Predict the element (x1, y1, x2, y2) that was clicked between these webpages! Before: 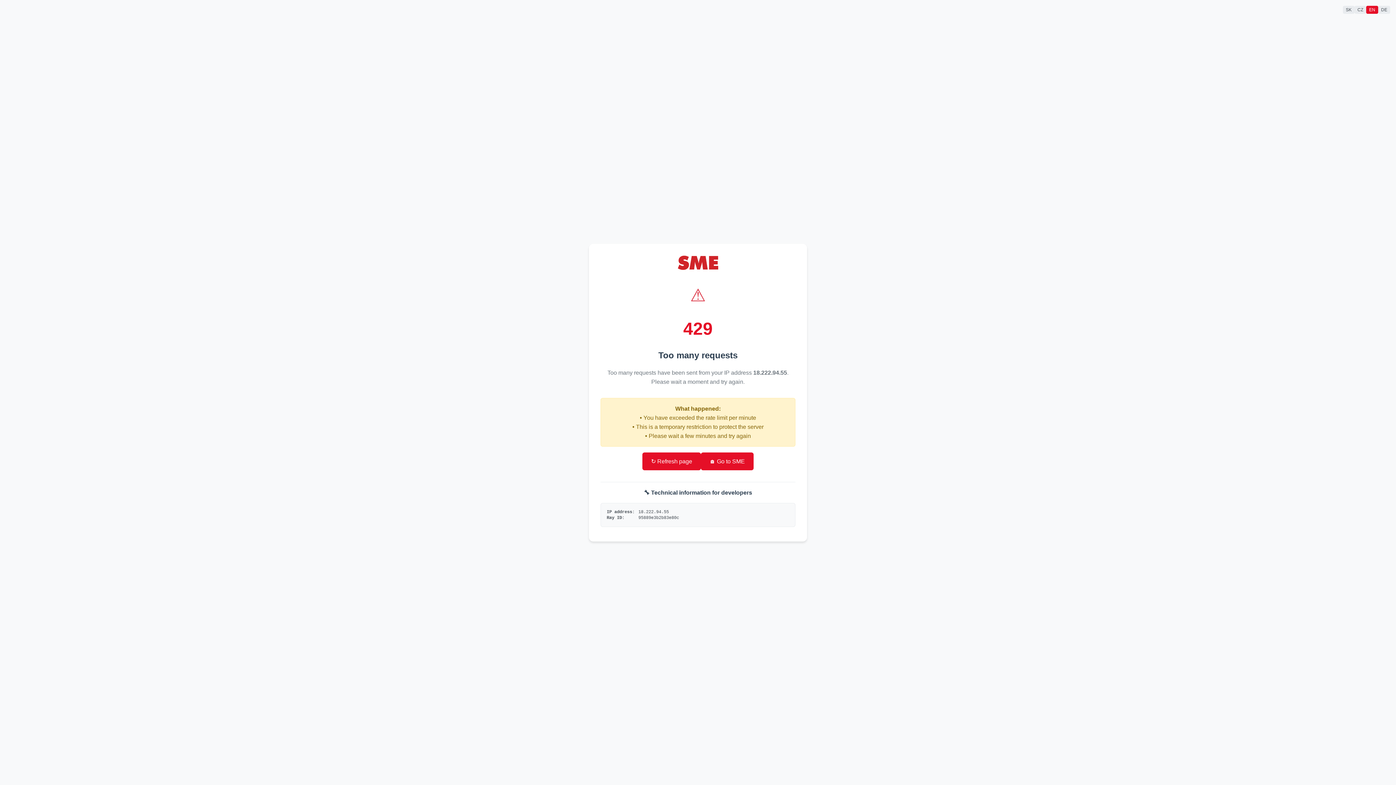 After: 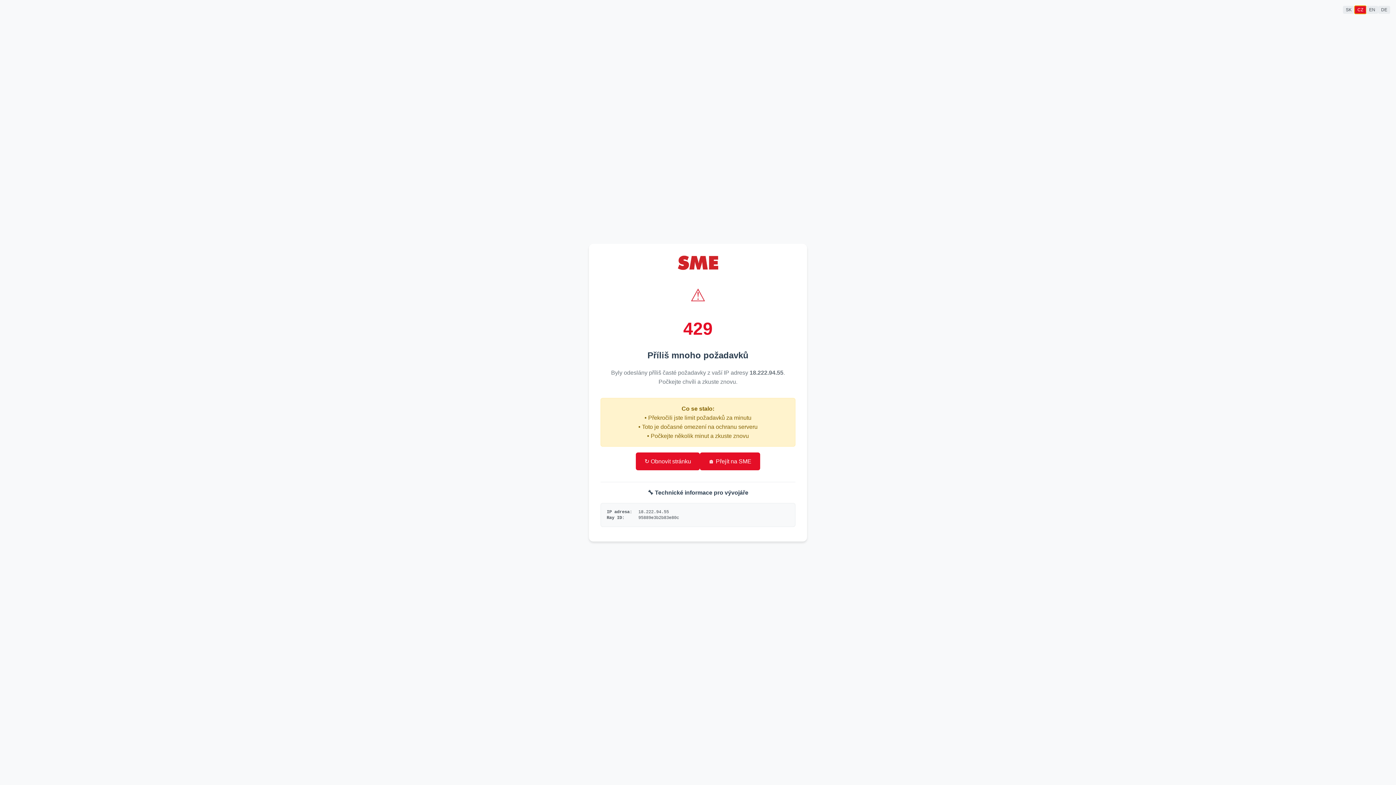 Action: label: CZ bbox: (1354, 5, 1366, 13)